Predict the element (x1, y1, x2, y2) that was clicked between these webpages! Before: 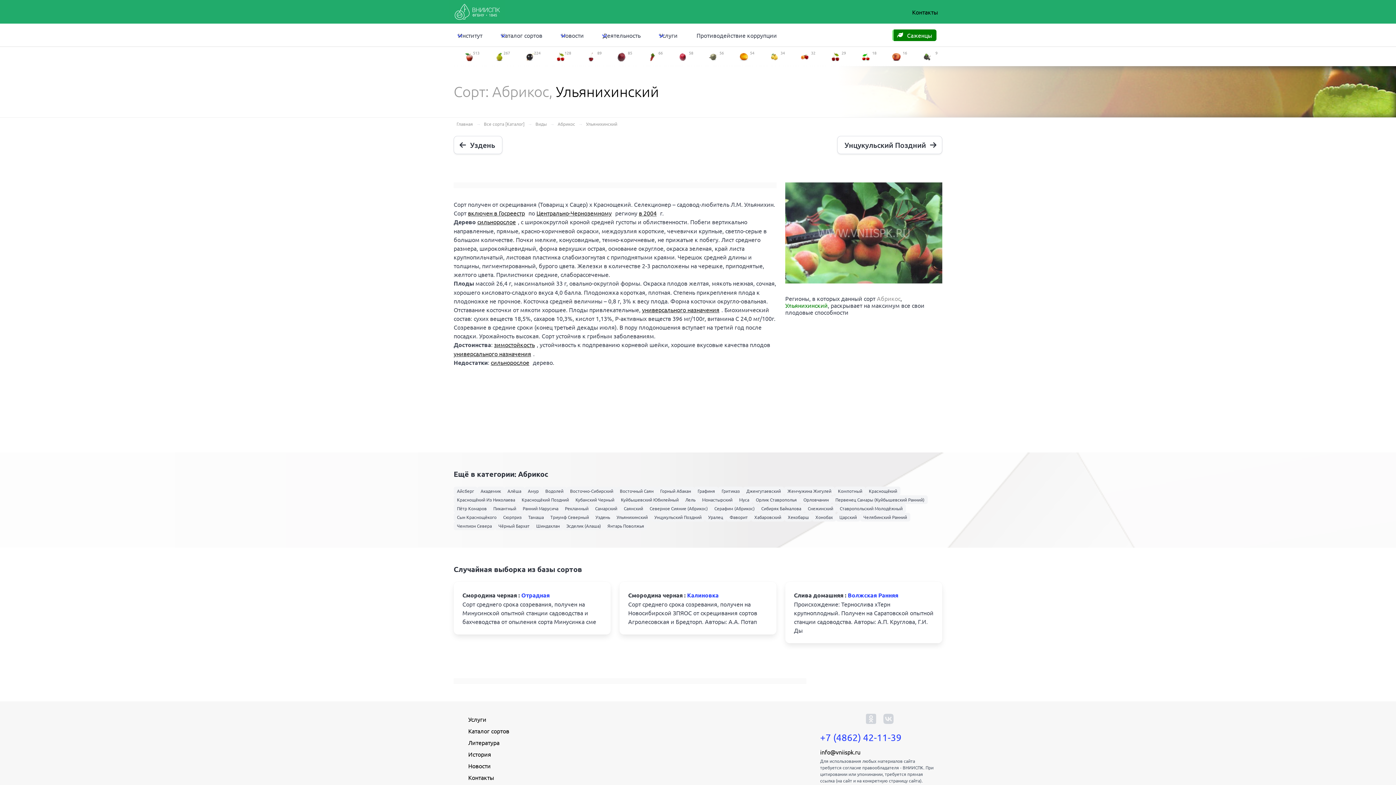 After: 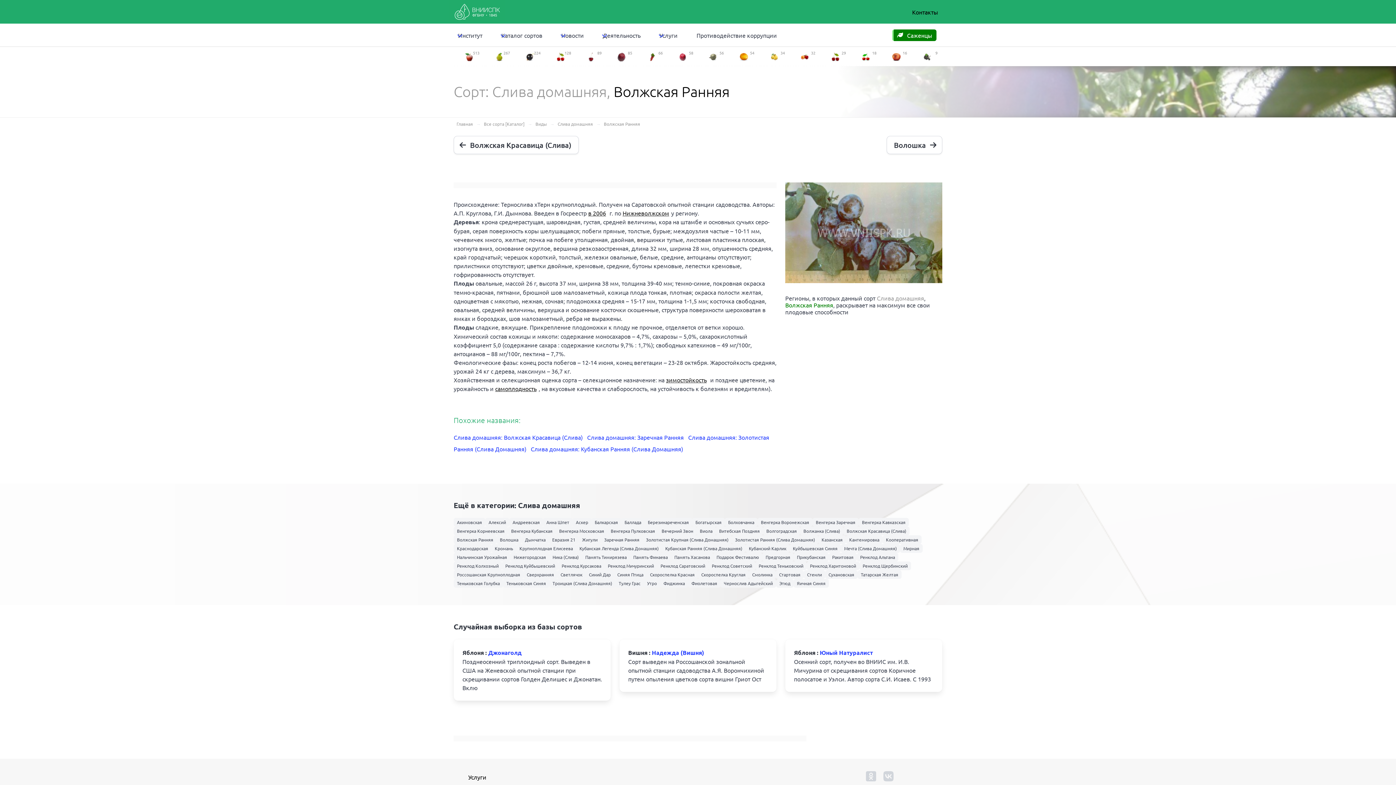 Action: label: Волжская Ранняя bbox: (848, 591, 898, 599)